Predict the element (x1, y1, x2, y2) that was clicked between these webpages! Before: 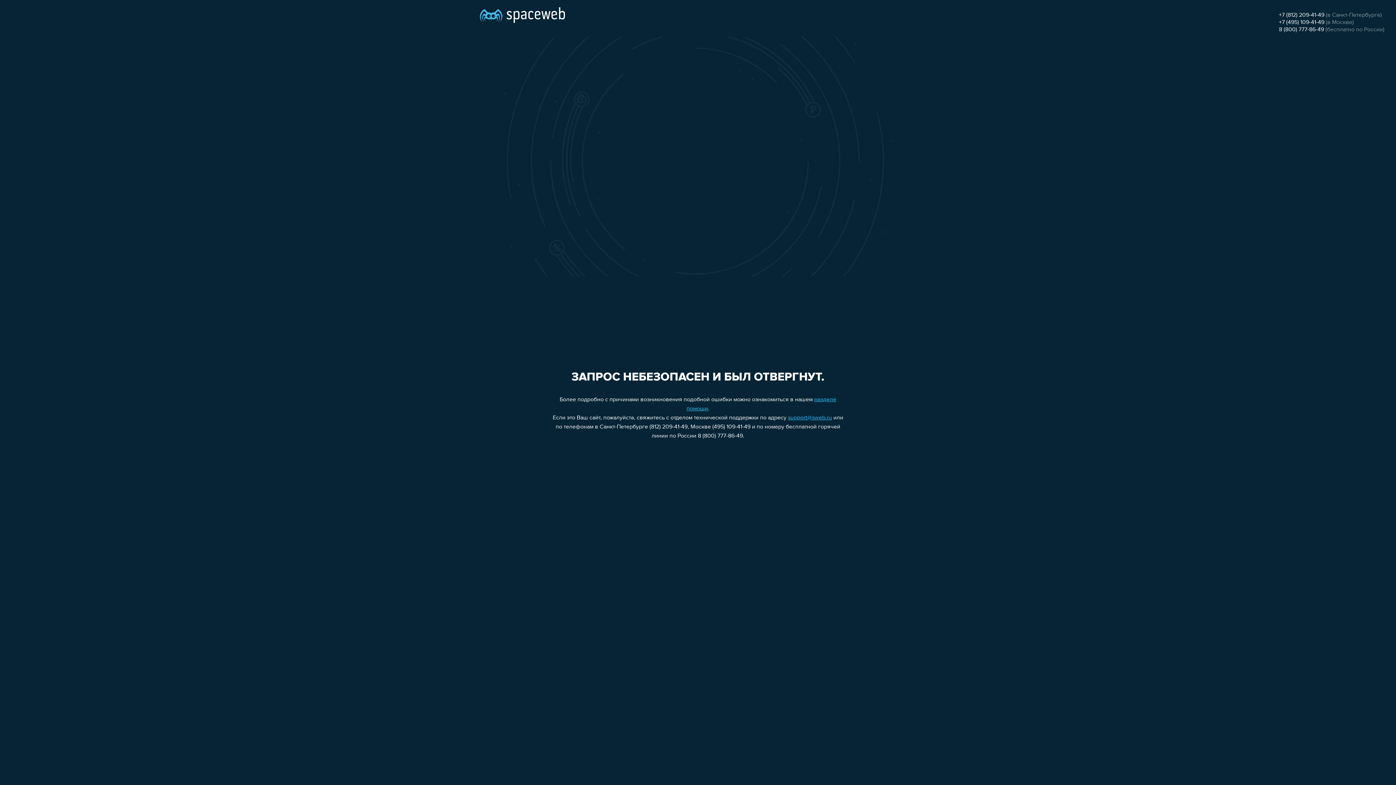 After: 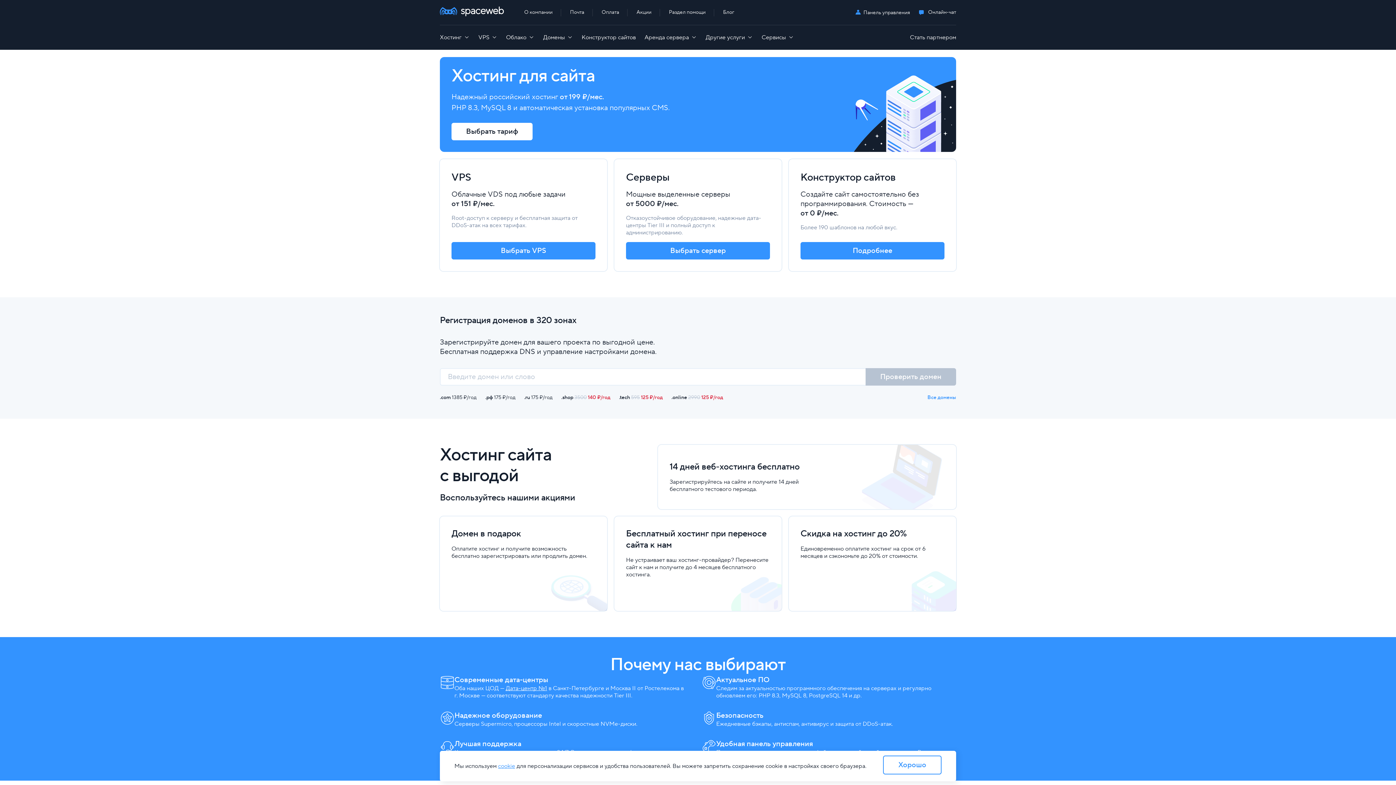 Action: bbox: (480, 0, 565, 25)